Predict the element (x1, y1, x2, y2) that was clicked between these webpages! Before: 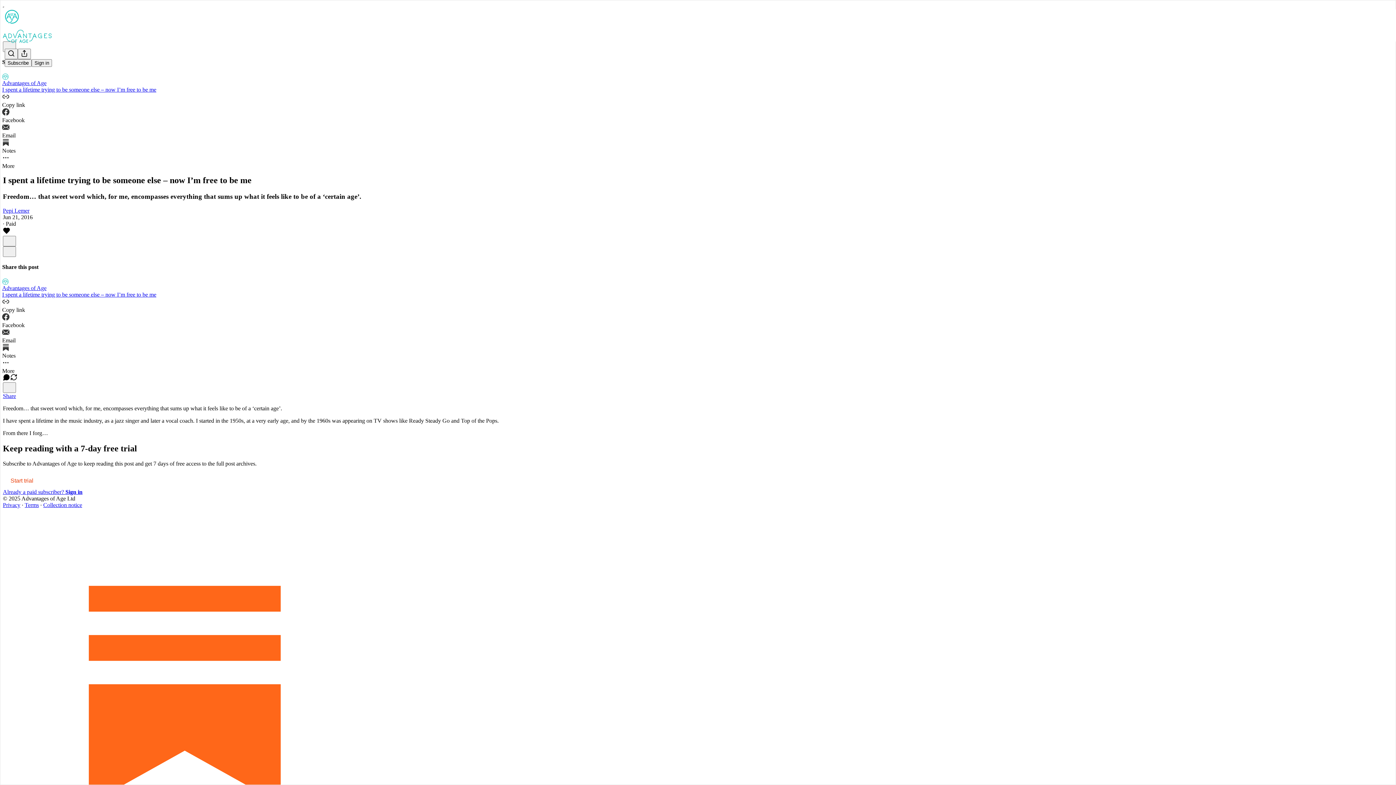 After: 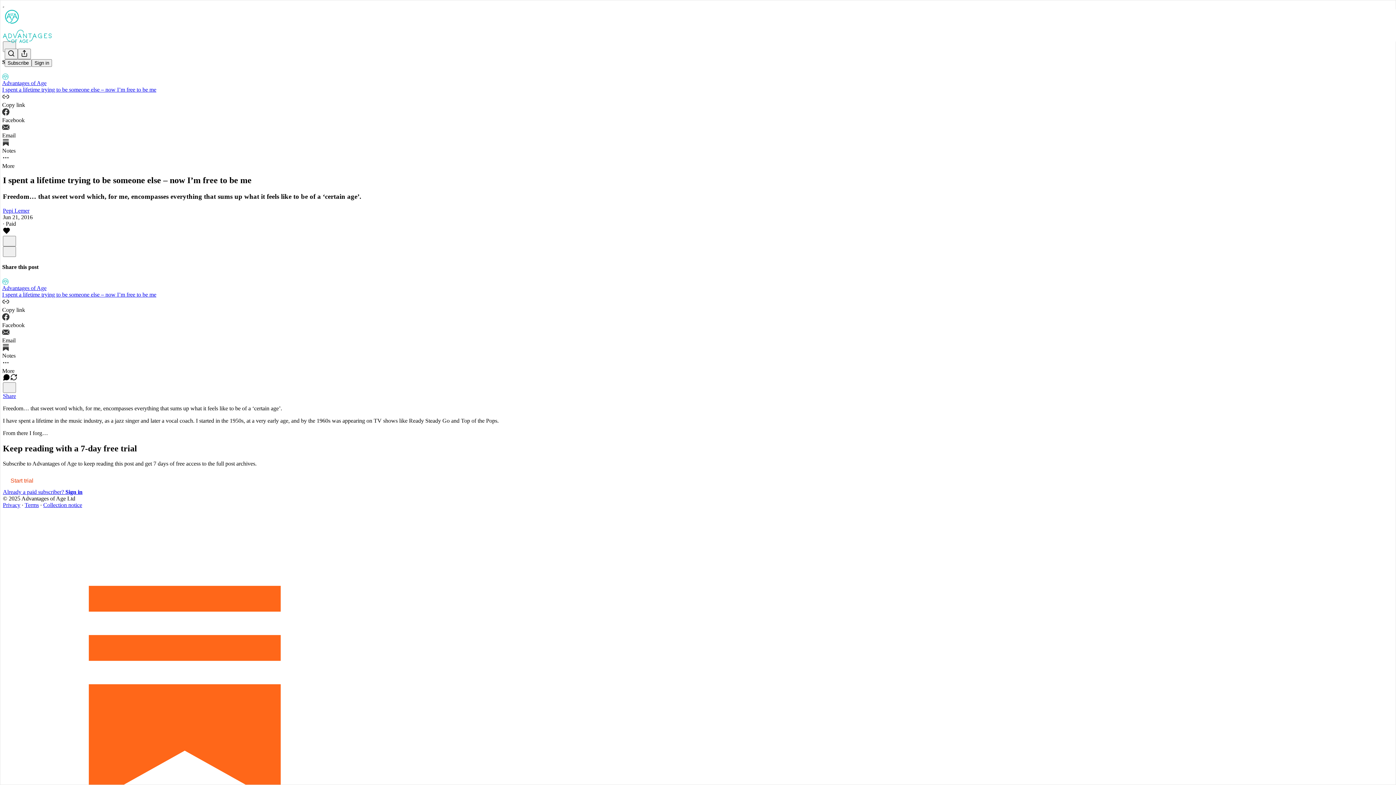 Action: bbox: (24, 502, 38, 508) label: Terms